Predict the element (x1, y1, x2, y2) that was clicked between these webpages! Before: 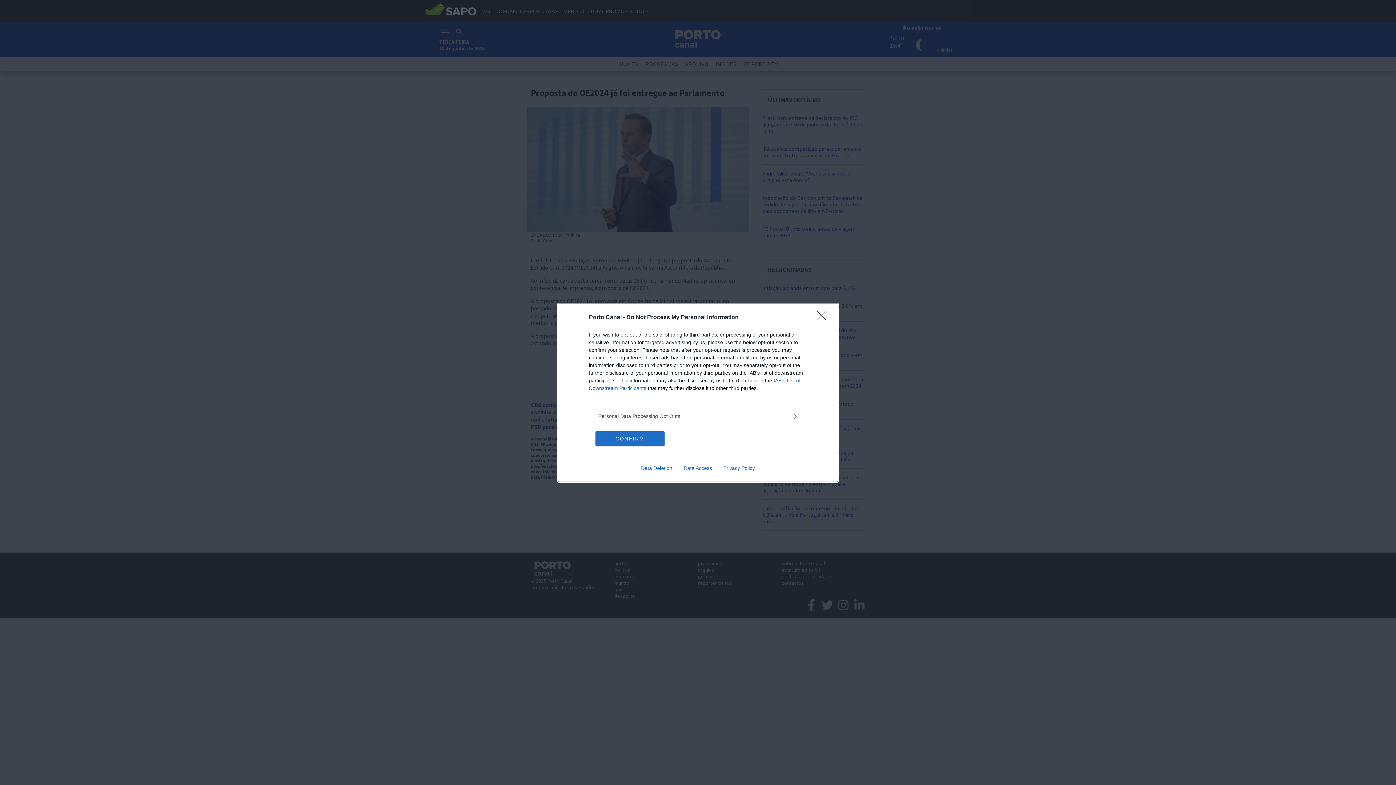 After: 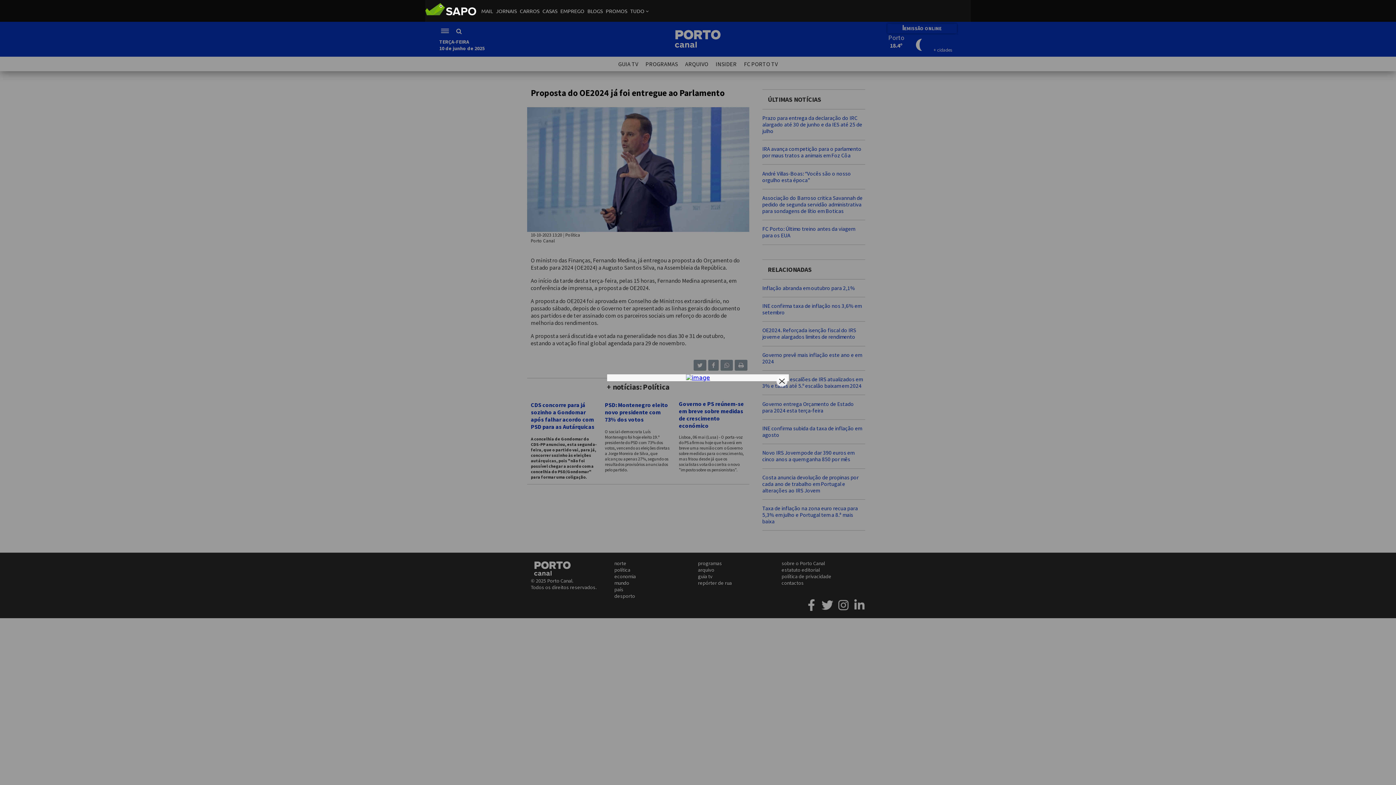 Action: label: CONFIRM bbox: (595, 431, 664, 446)